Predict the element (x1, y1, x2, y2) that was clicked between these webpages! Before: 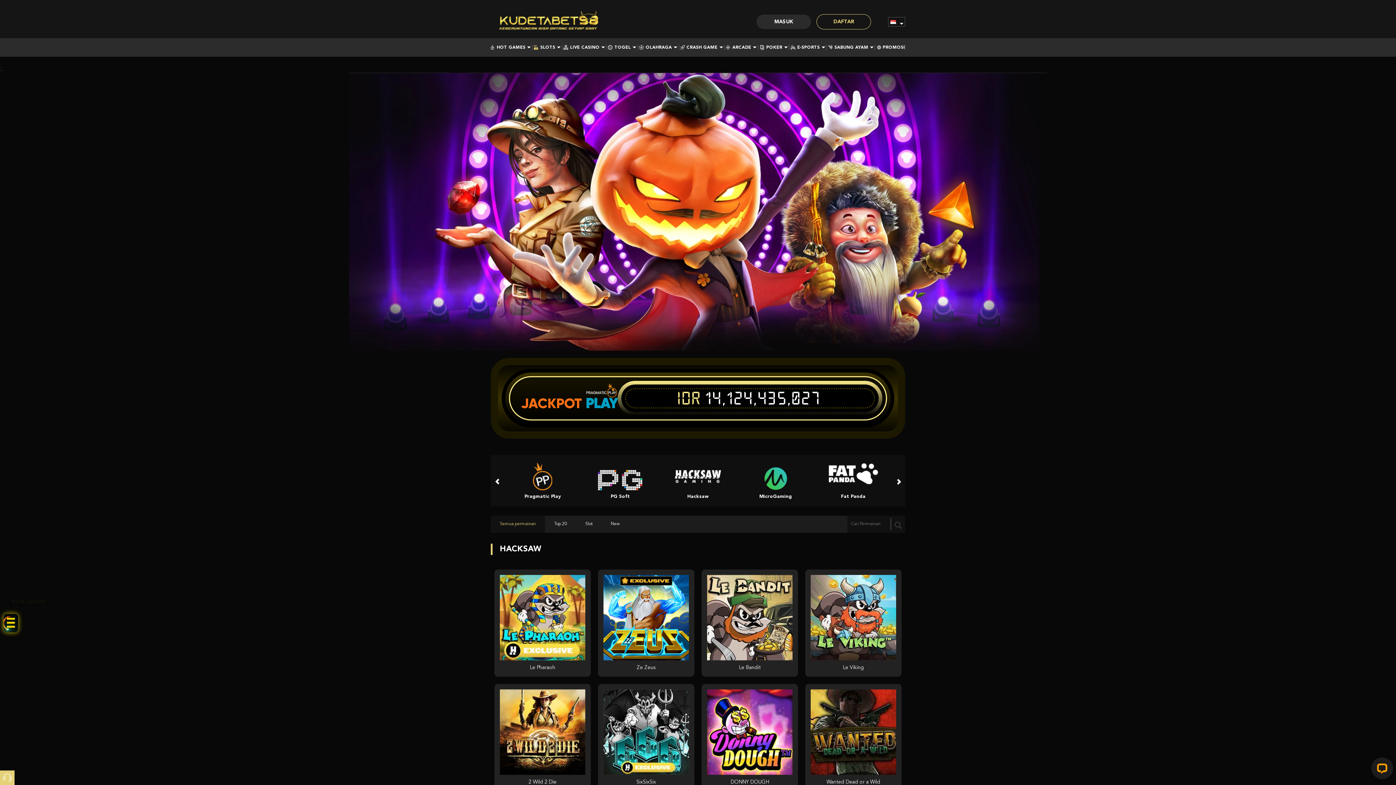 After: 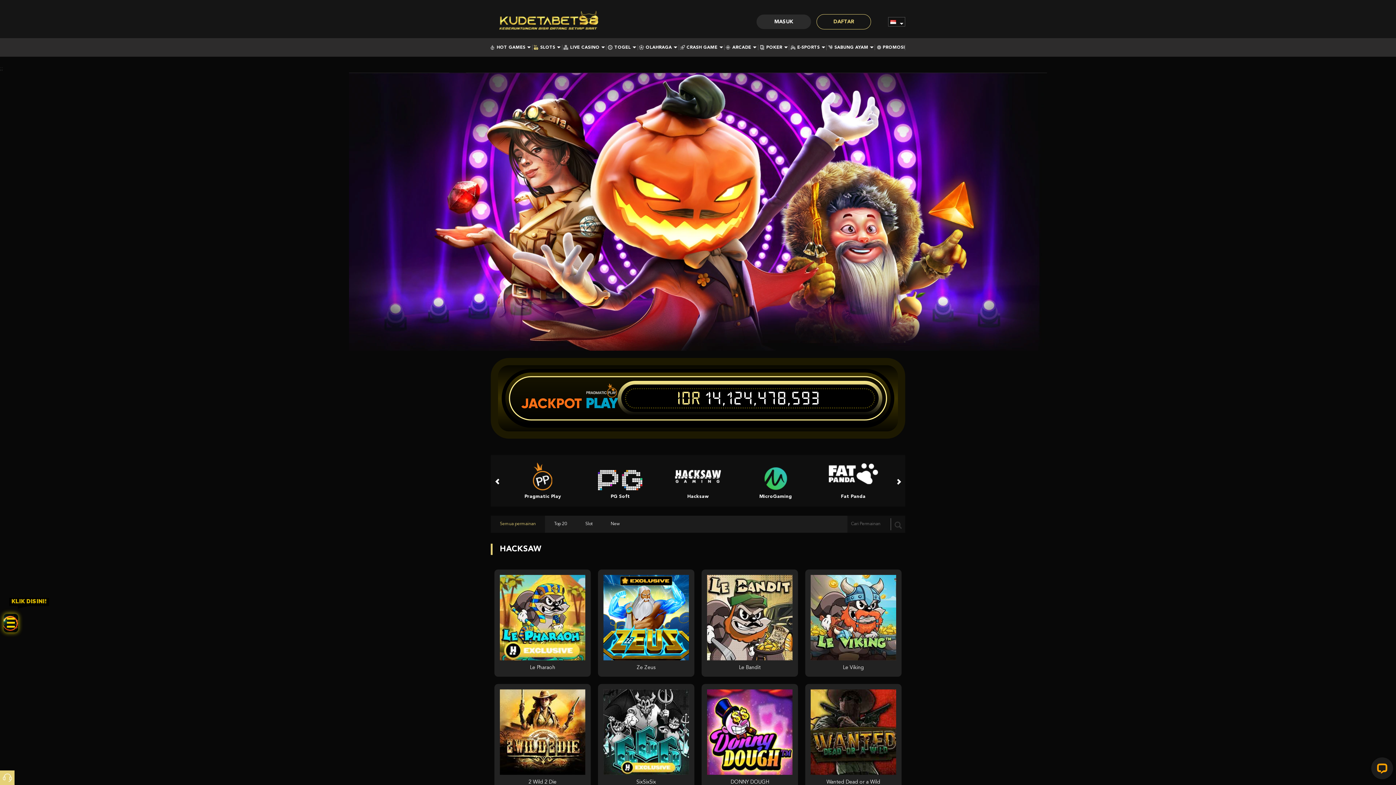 Action: bbox: (3, 589, 23, 609)